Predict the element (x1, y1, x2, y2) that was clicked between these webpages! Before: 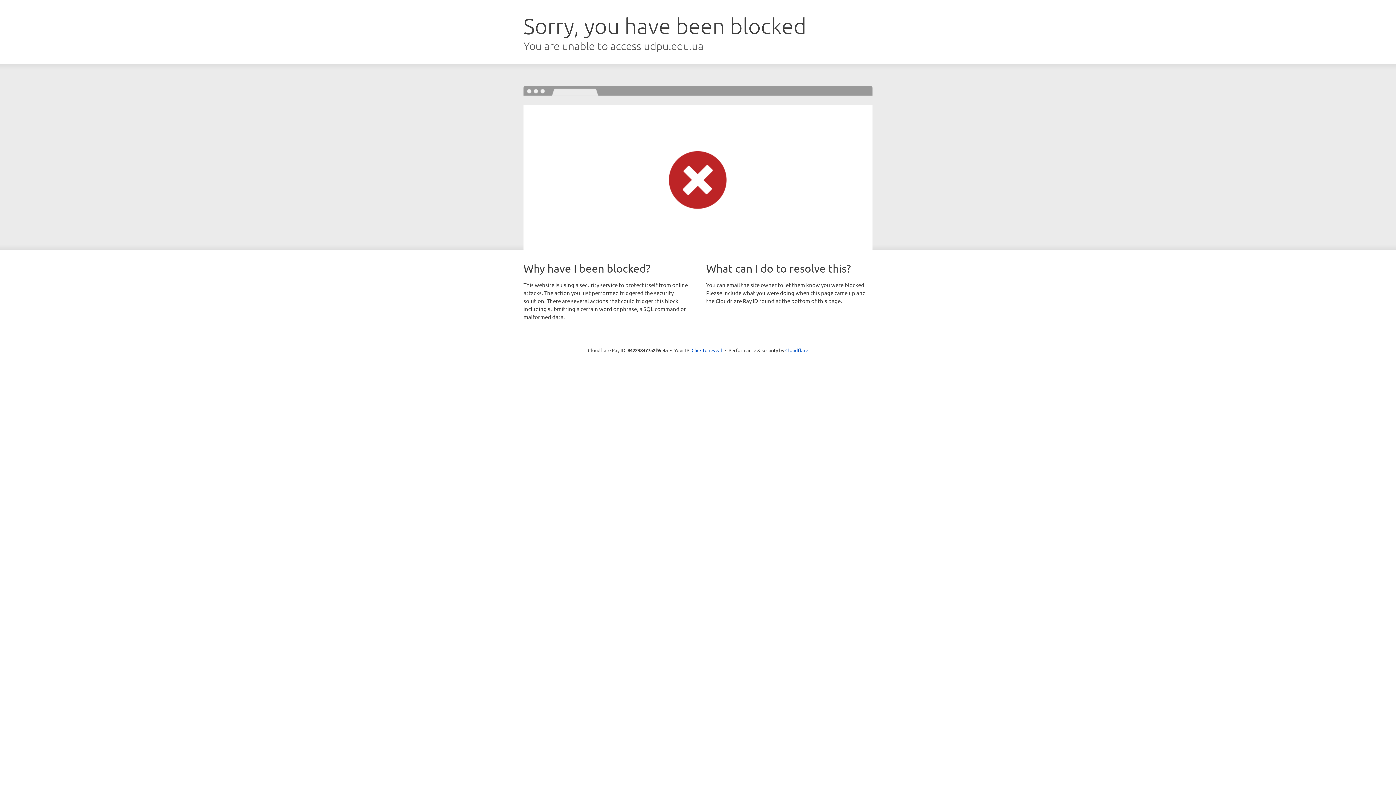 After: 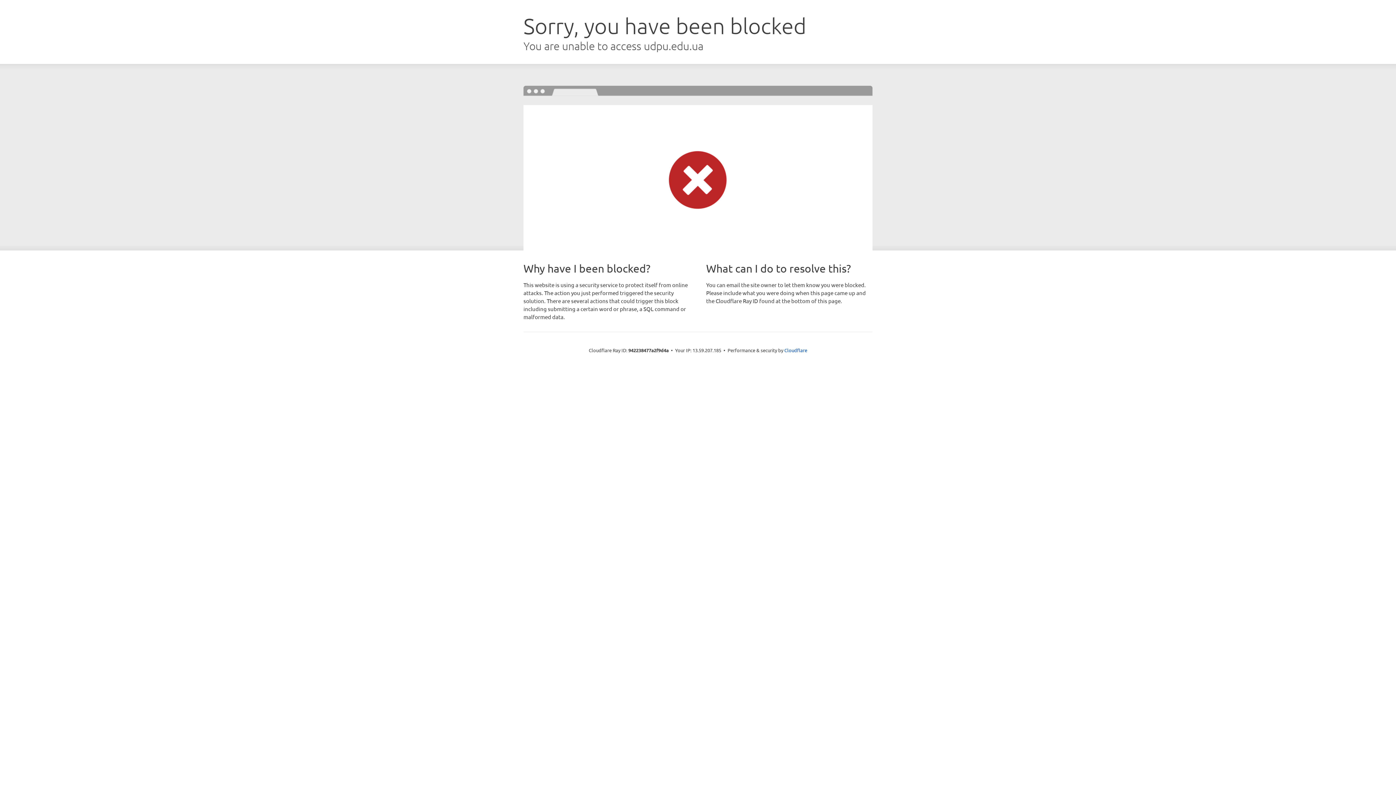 Action: bbox: (691, 346, 722, 353) label: Click to reveal